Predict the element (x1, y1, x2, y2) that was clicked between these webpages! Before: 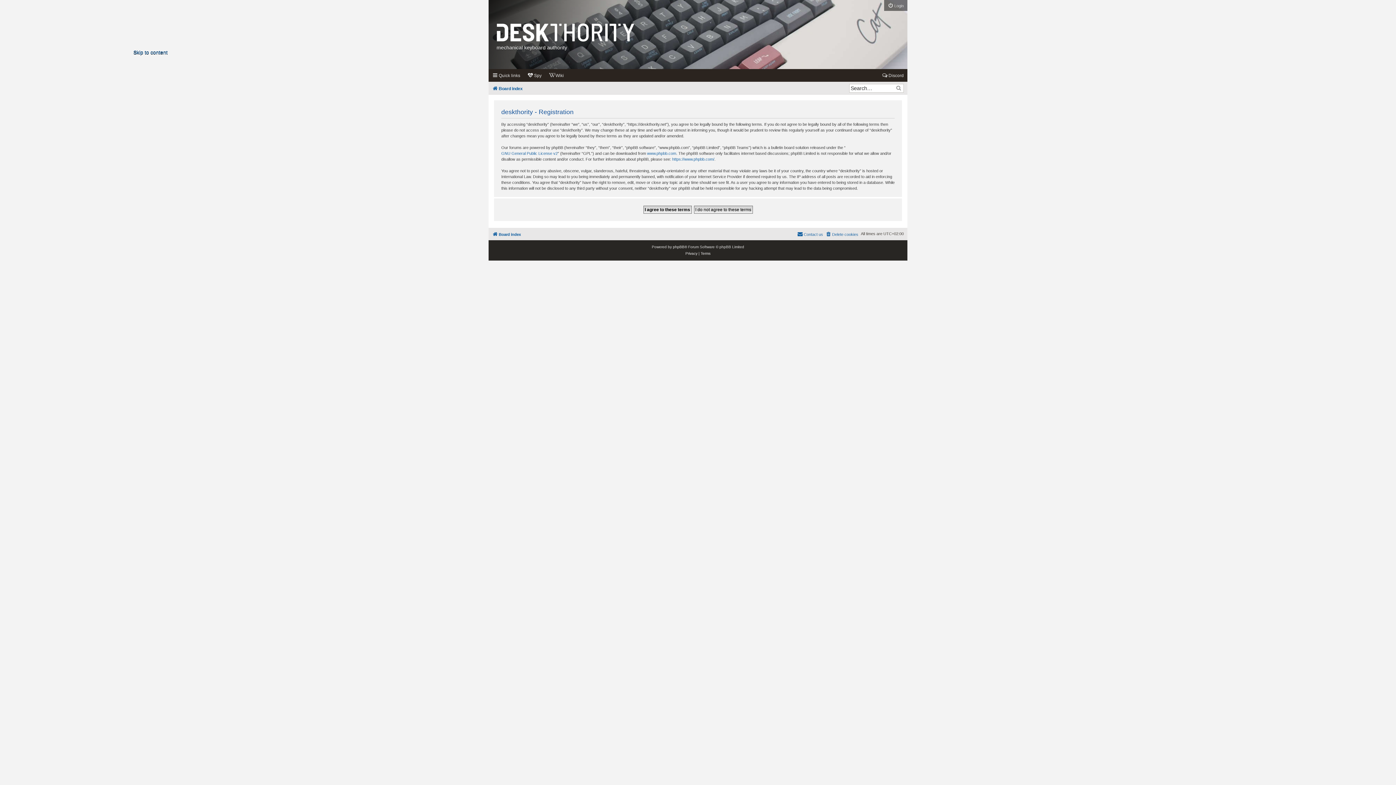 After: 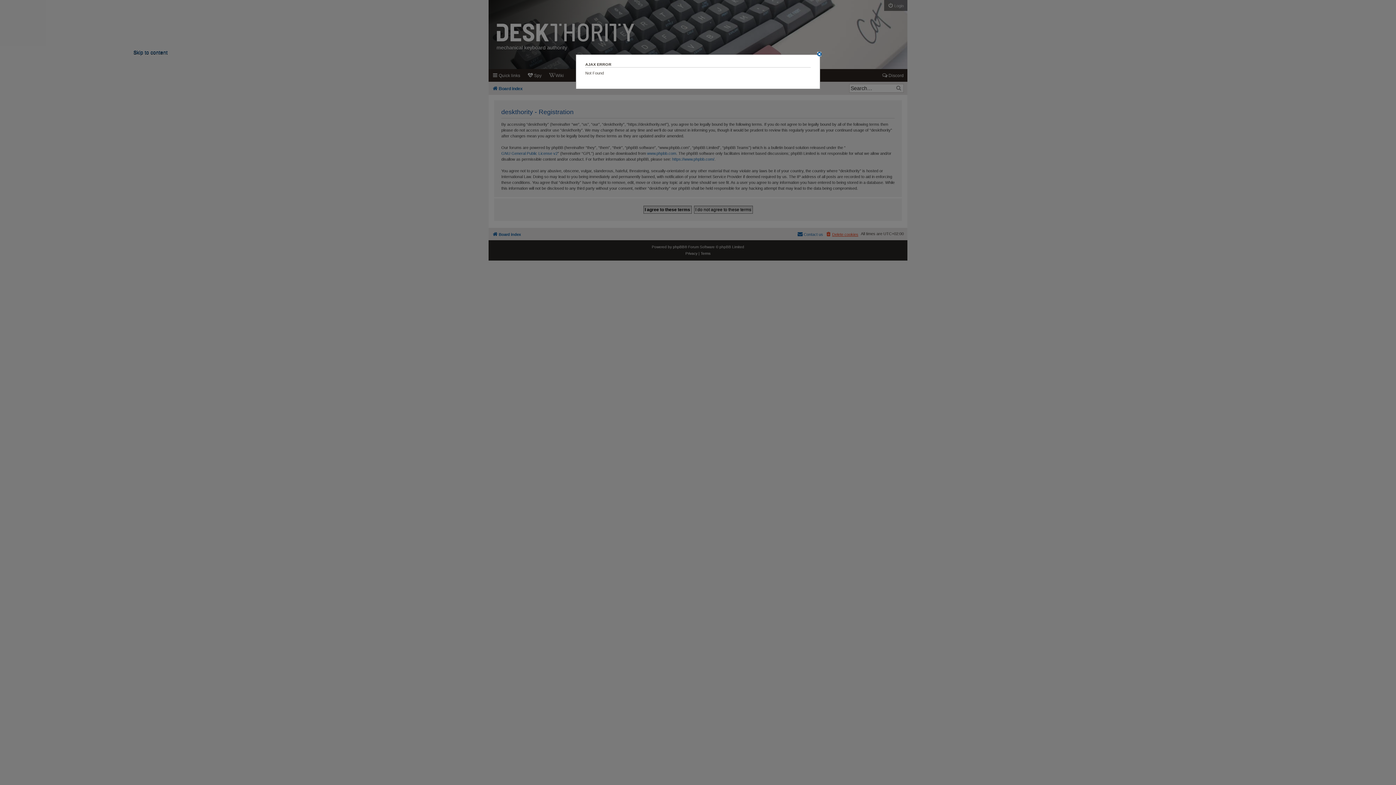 Action: label: Delete cookies bbox: (825, 231, 858, 236)